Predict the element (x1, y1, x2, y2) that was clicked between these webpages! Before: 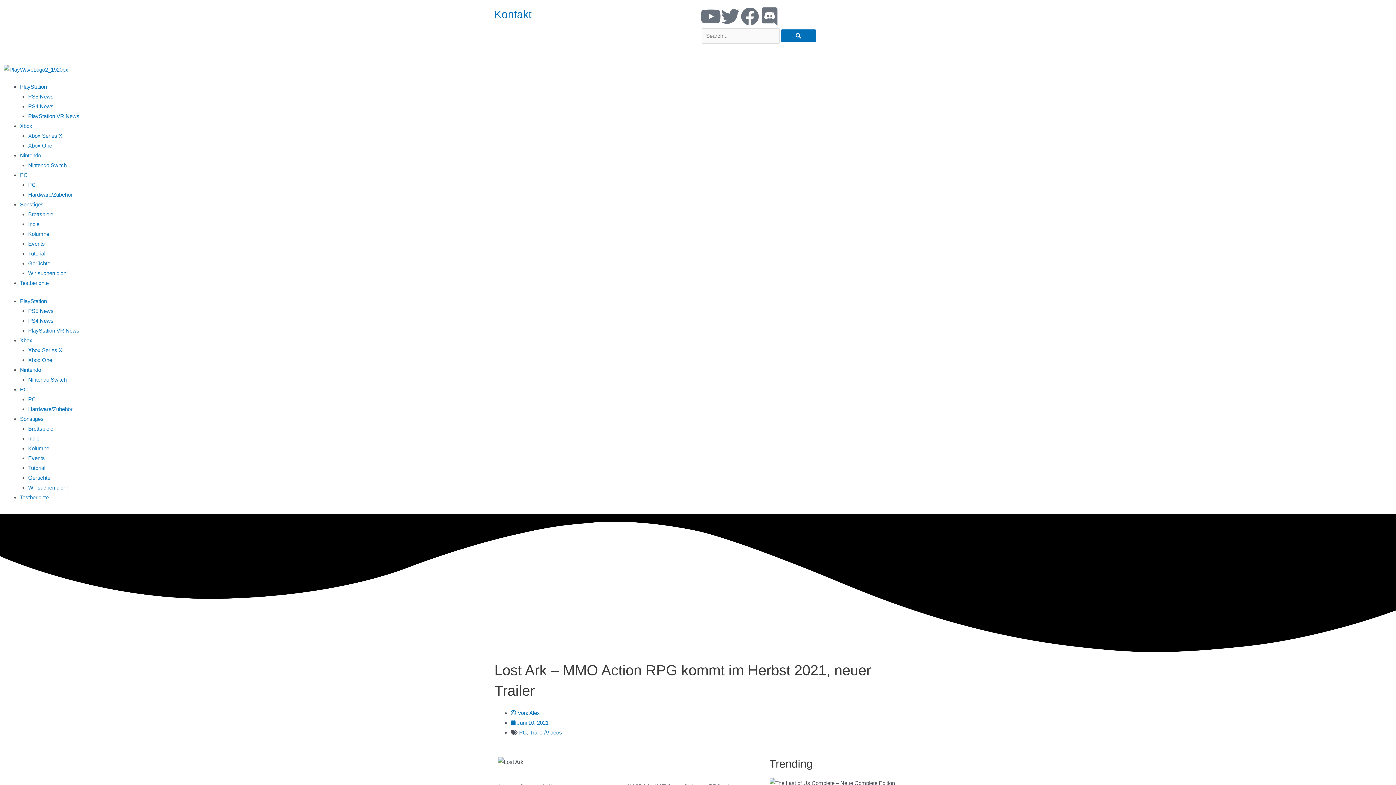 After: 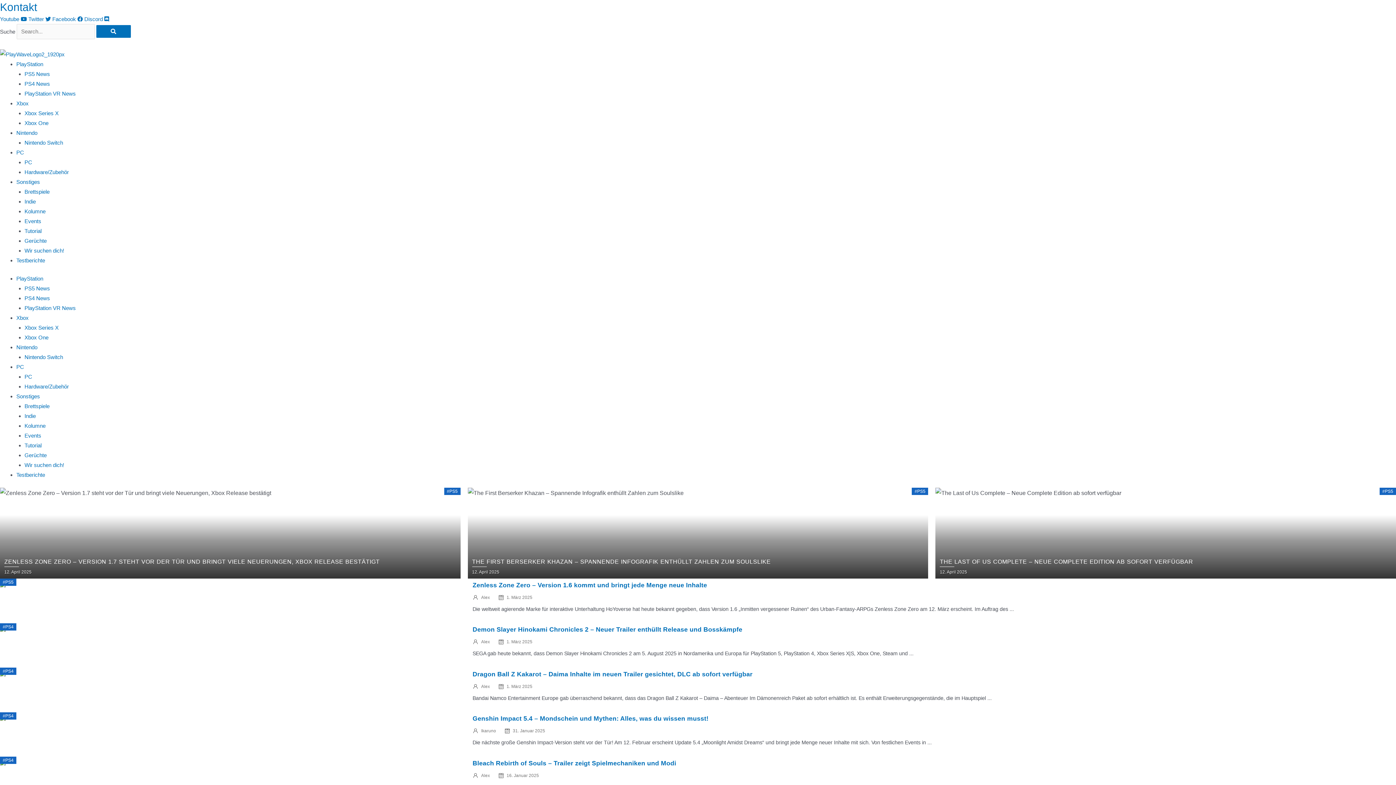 Action: label: PlayStation bbox: (20, 83, 46, 89)